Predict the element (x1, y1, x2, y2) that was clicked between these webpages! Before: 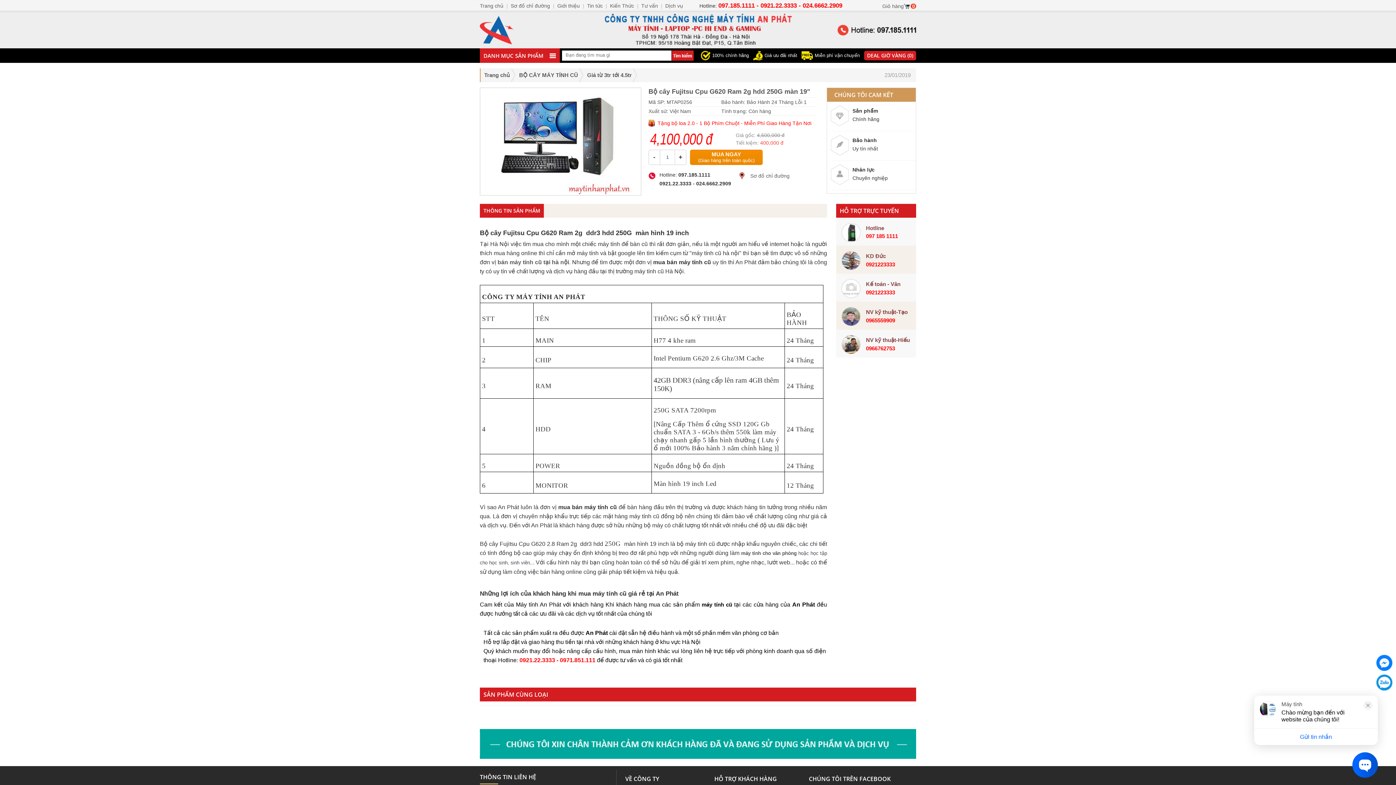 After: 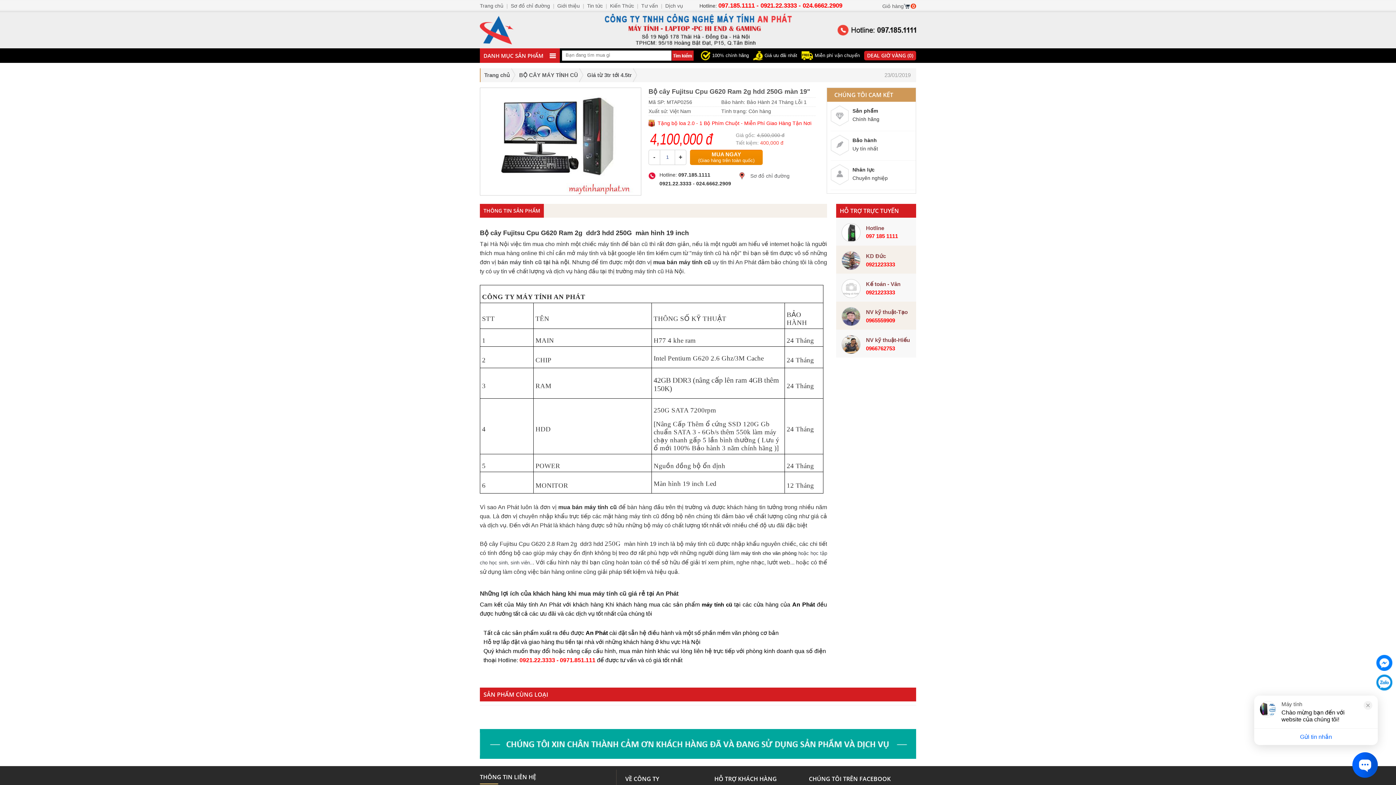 Action: bbox: (1376, 655, 1392, 682) label: Chat facebook